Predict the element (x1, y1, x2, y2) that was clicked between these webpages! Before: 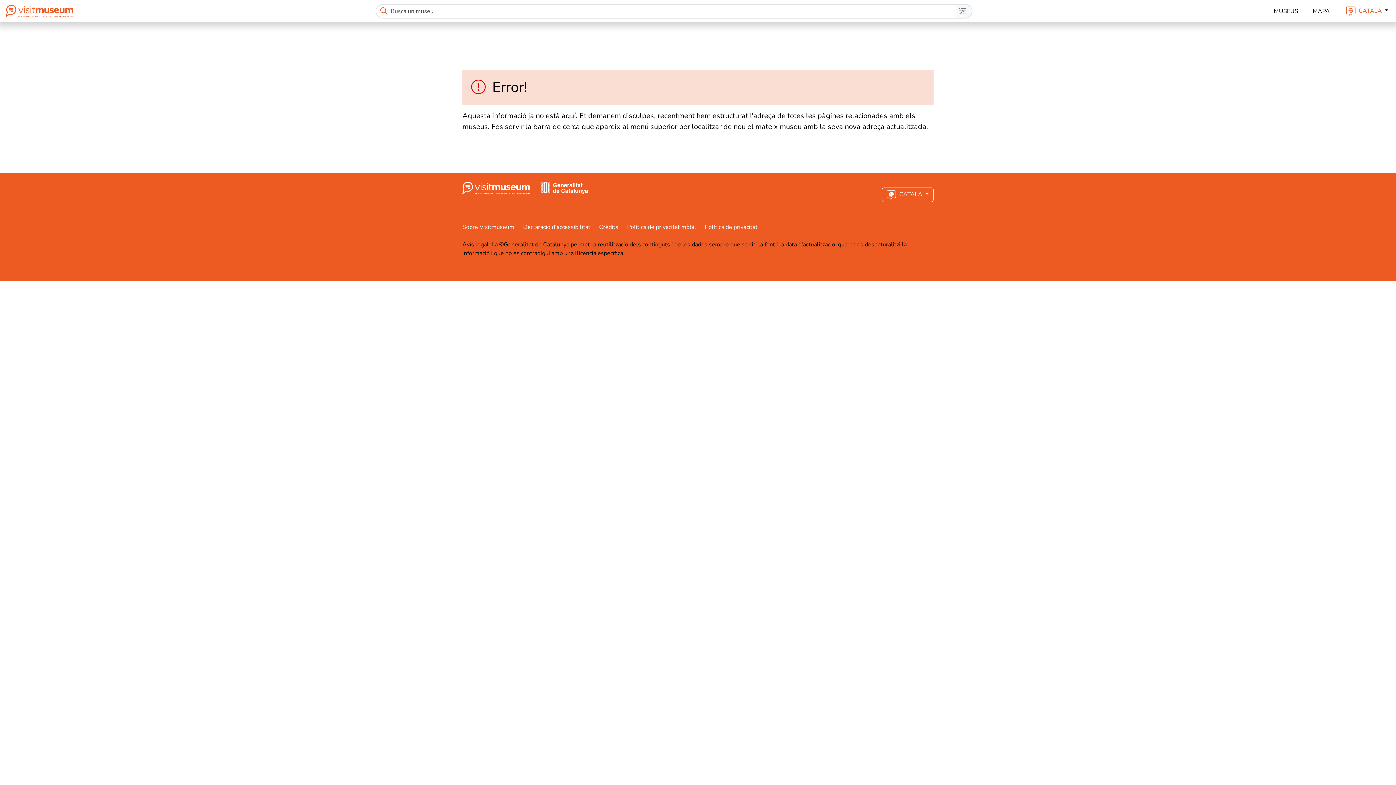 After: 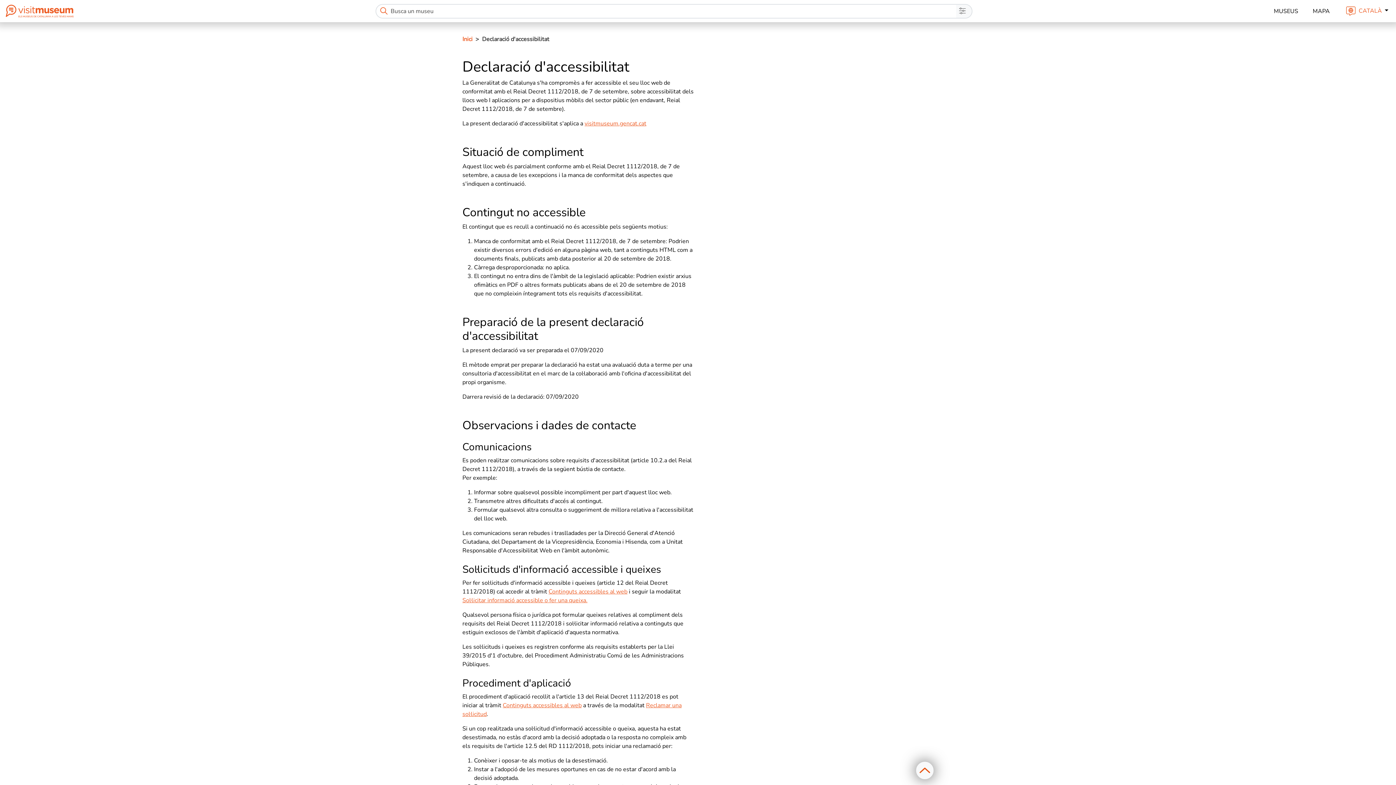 Action: label: Declaració d'accessibilitat bbox: (523, 223, 599, 231)